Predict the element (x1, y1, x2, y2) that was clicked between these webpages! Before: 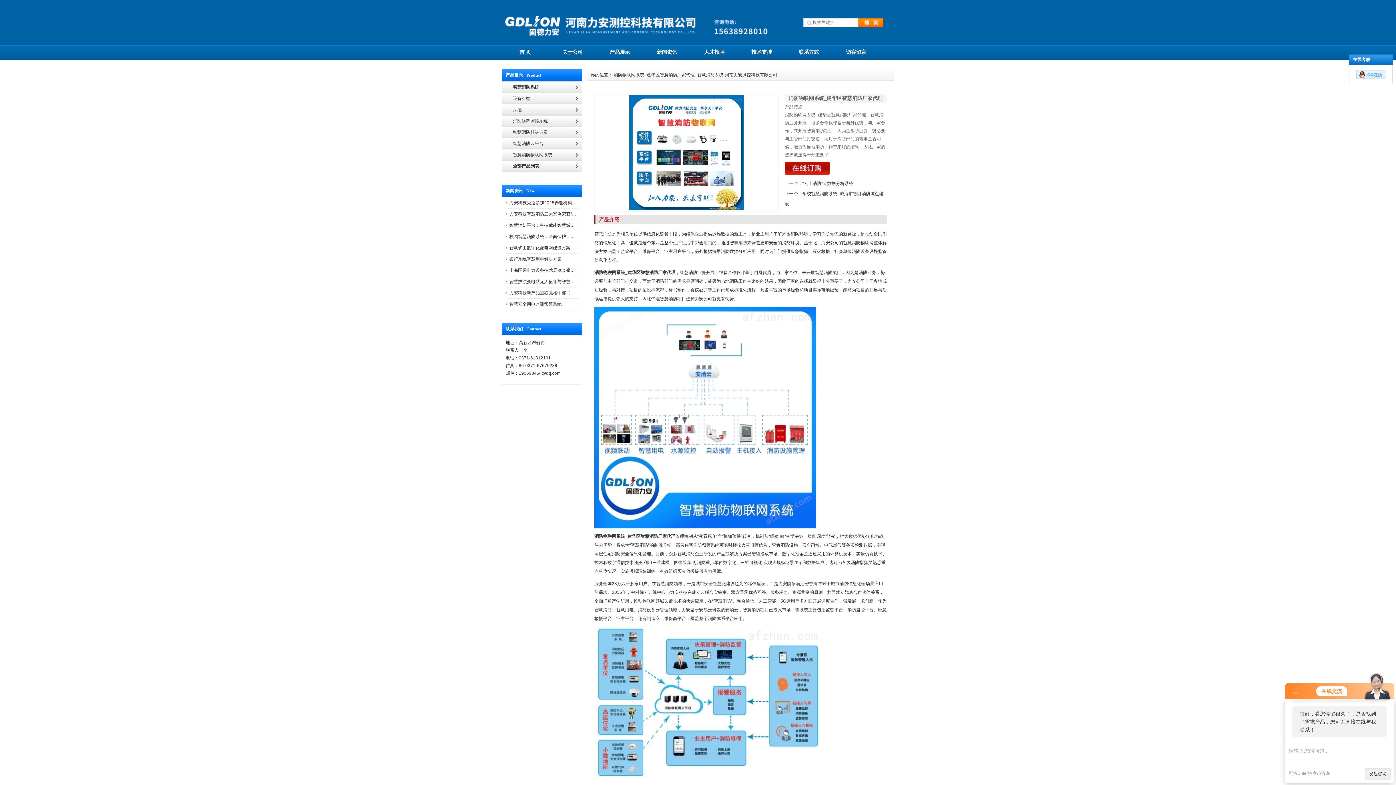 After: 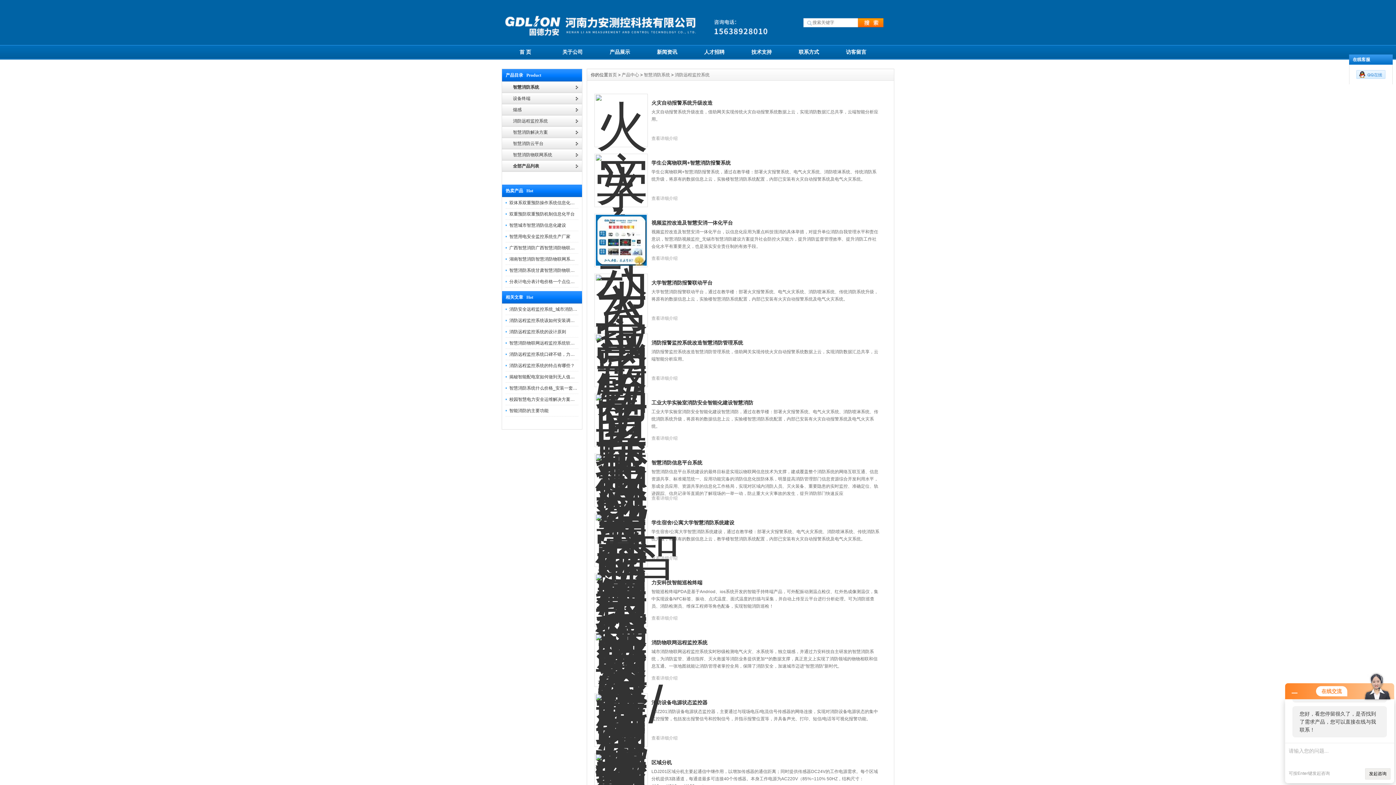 Action: label: 消防远程监控系统 bbox: (502, 115, 582, 126)